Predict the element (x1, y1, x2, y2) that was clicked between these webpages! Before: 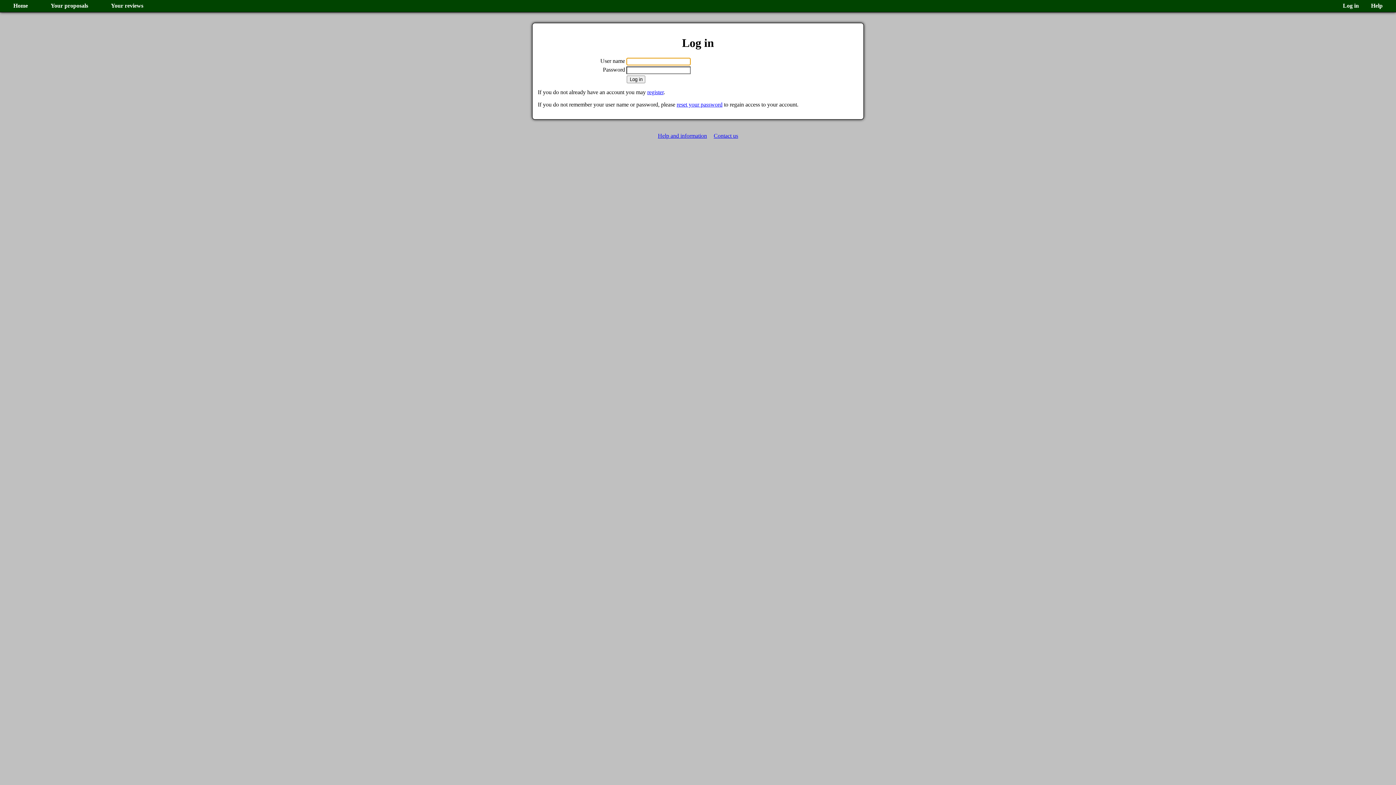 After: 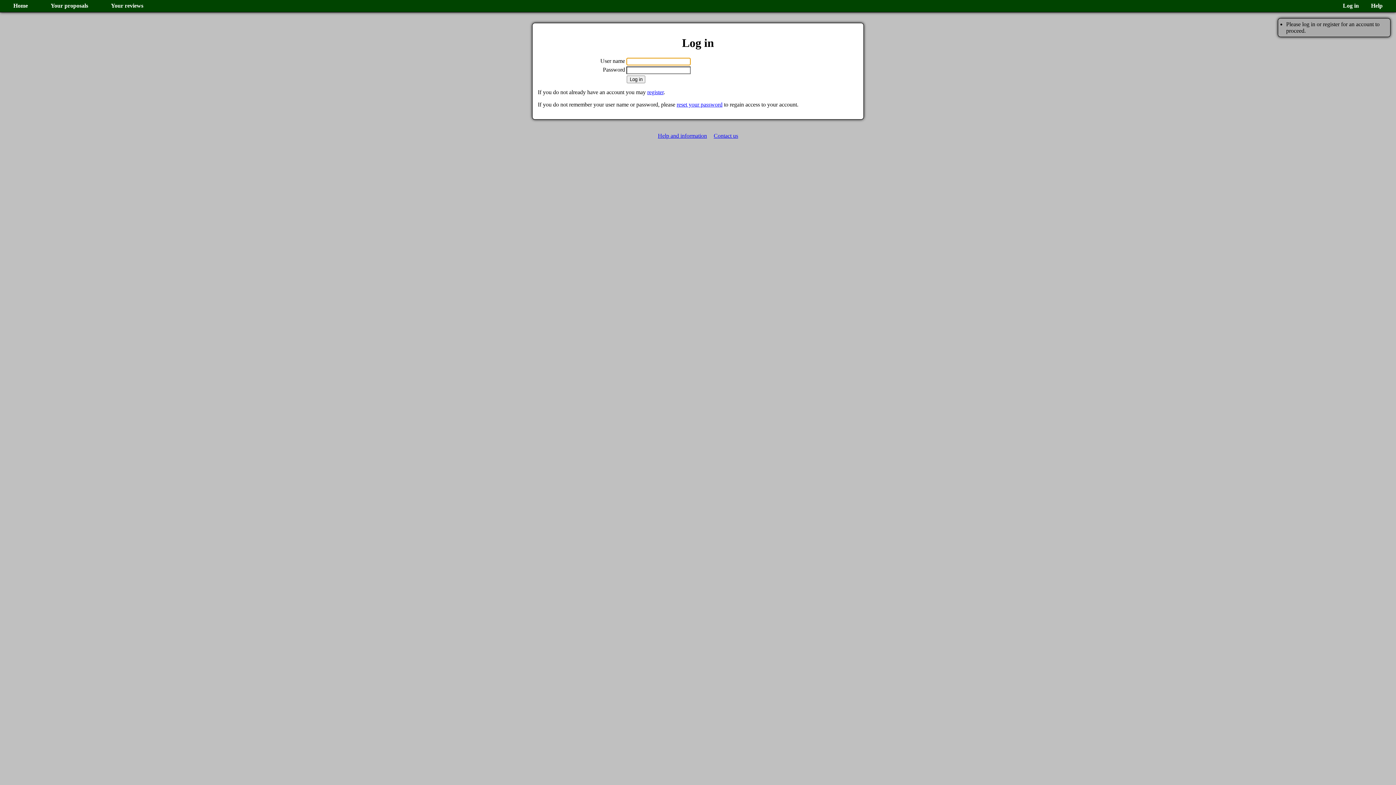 Action: label: Your proposals bbox: (50, 2, 88, 8)